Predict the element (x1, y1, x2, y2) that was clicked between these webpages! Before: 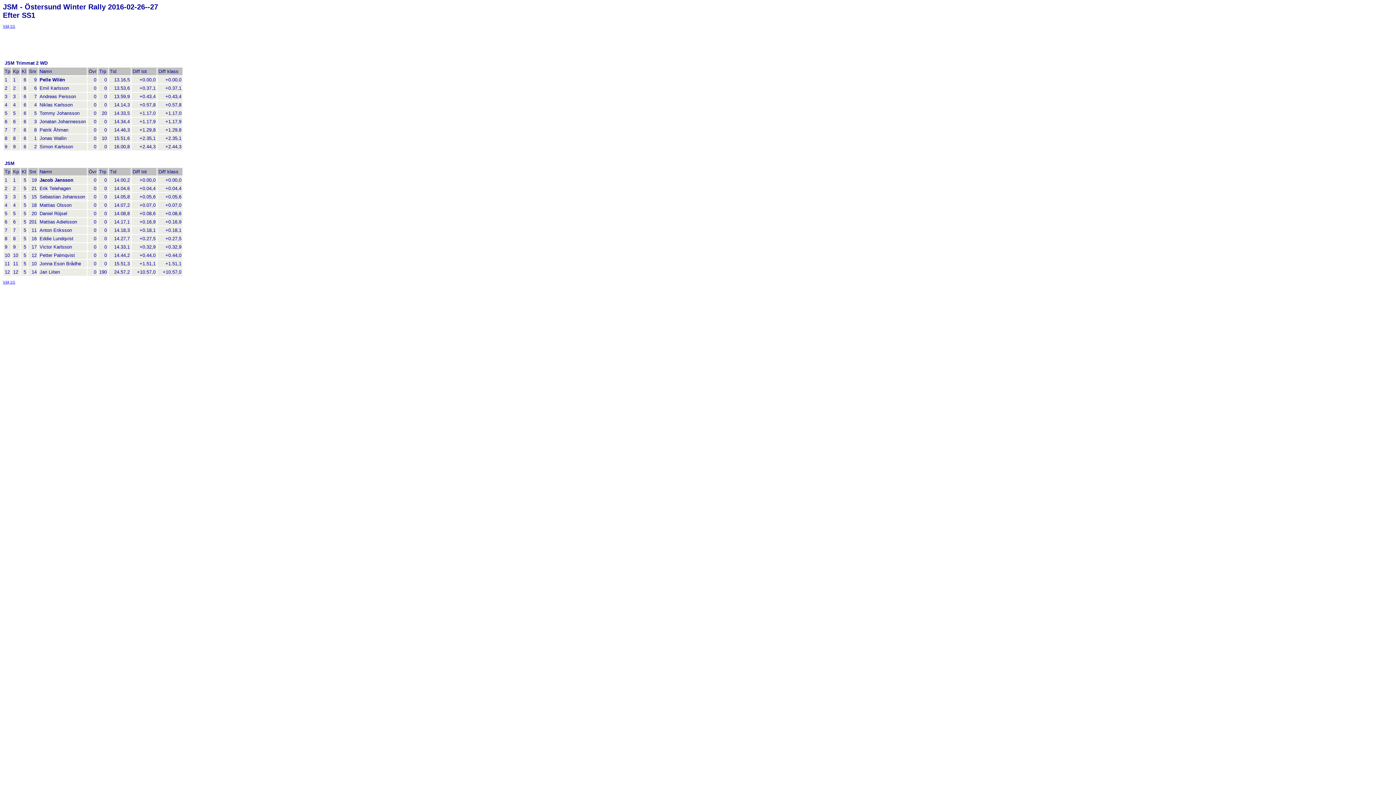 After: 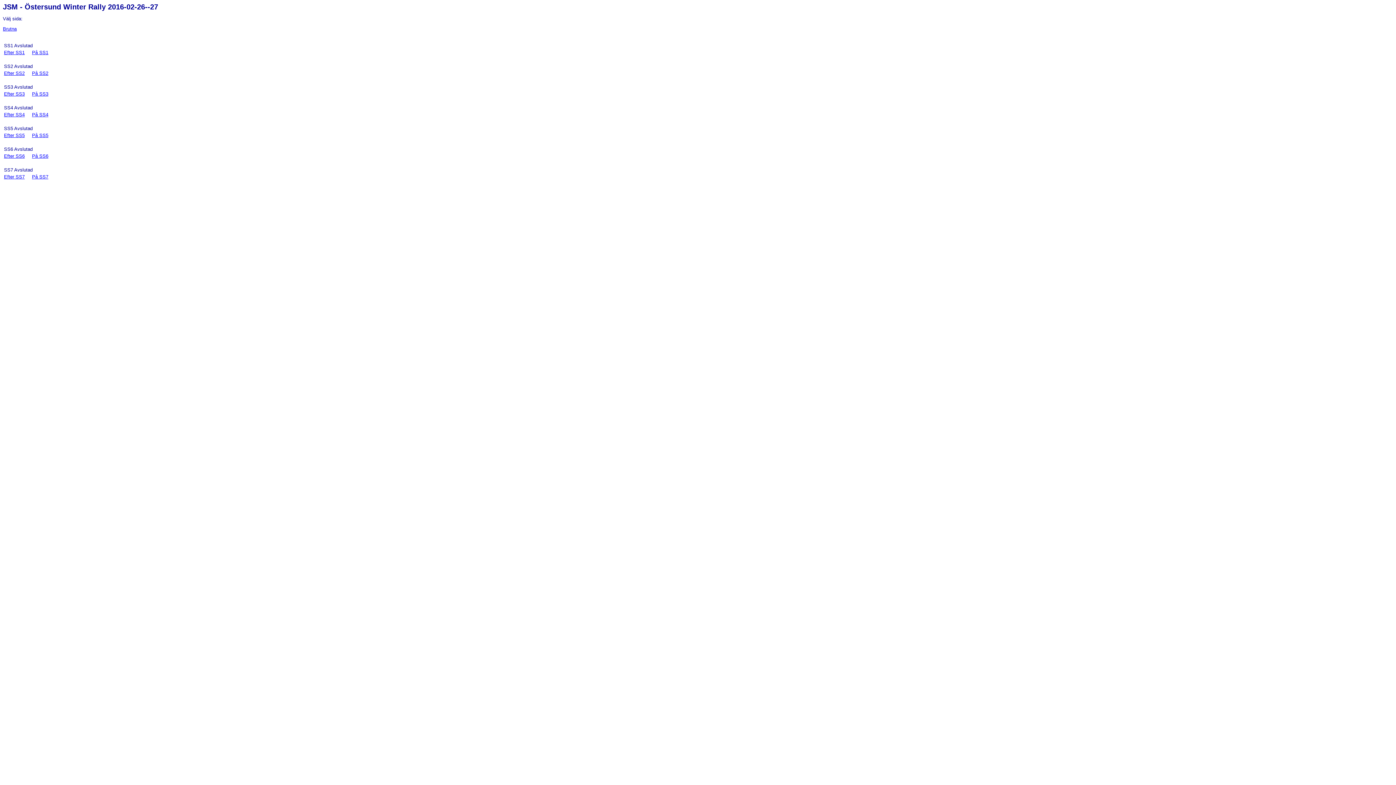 Action: bbox: (2, 280, 15, 284) label: Välj SS